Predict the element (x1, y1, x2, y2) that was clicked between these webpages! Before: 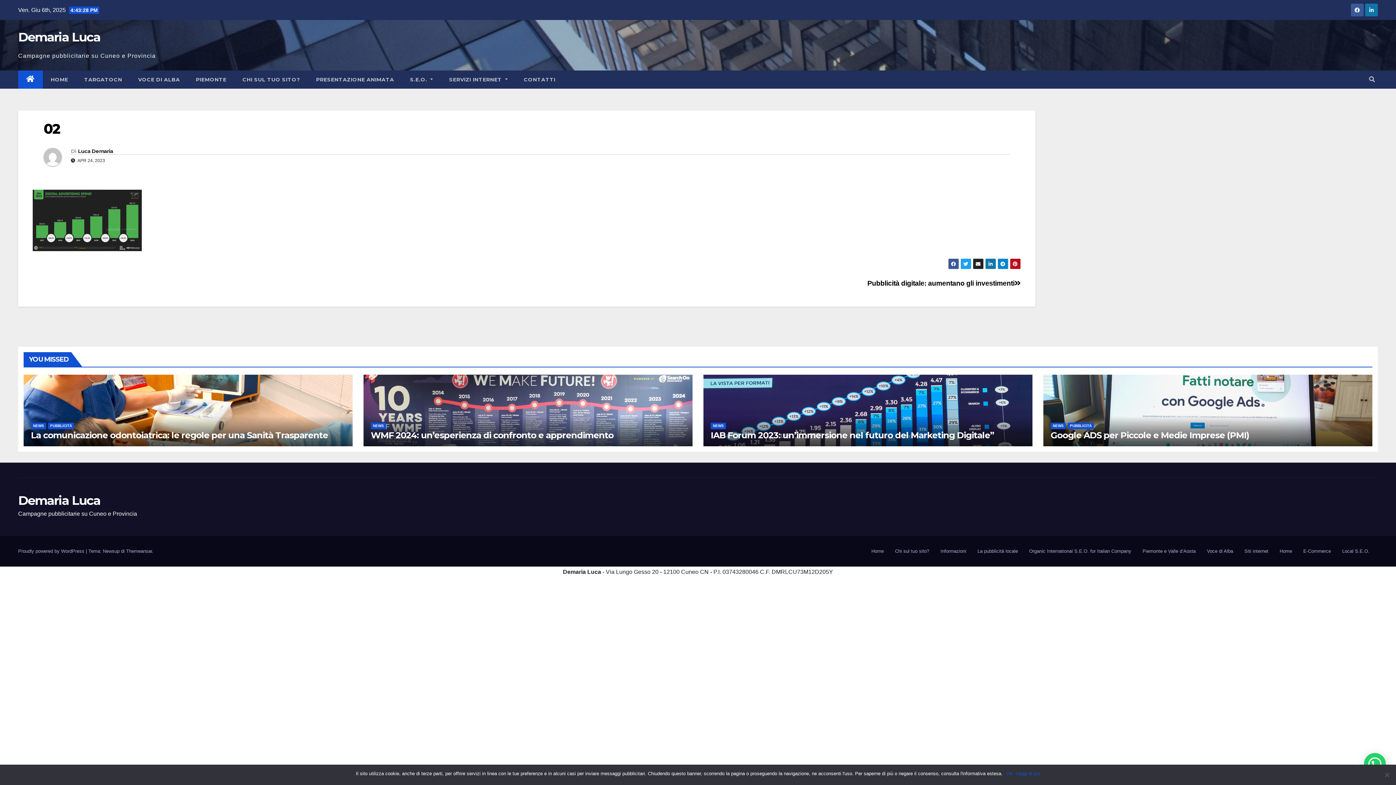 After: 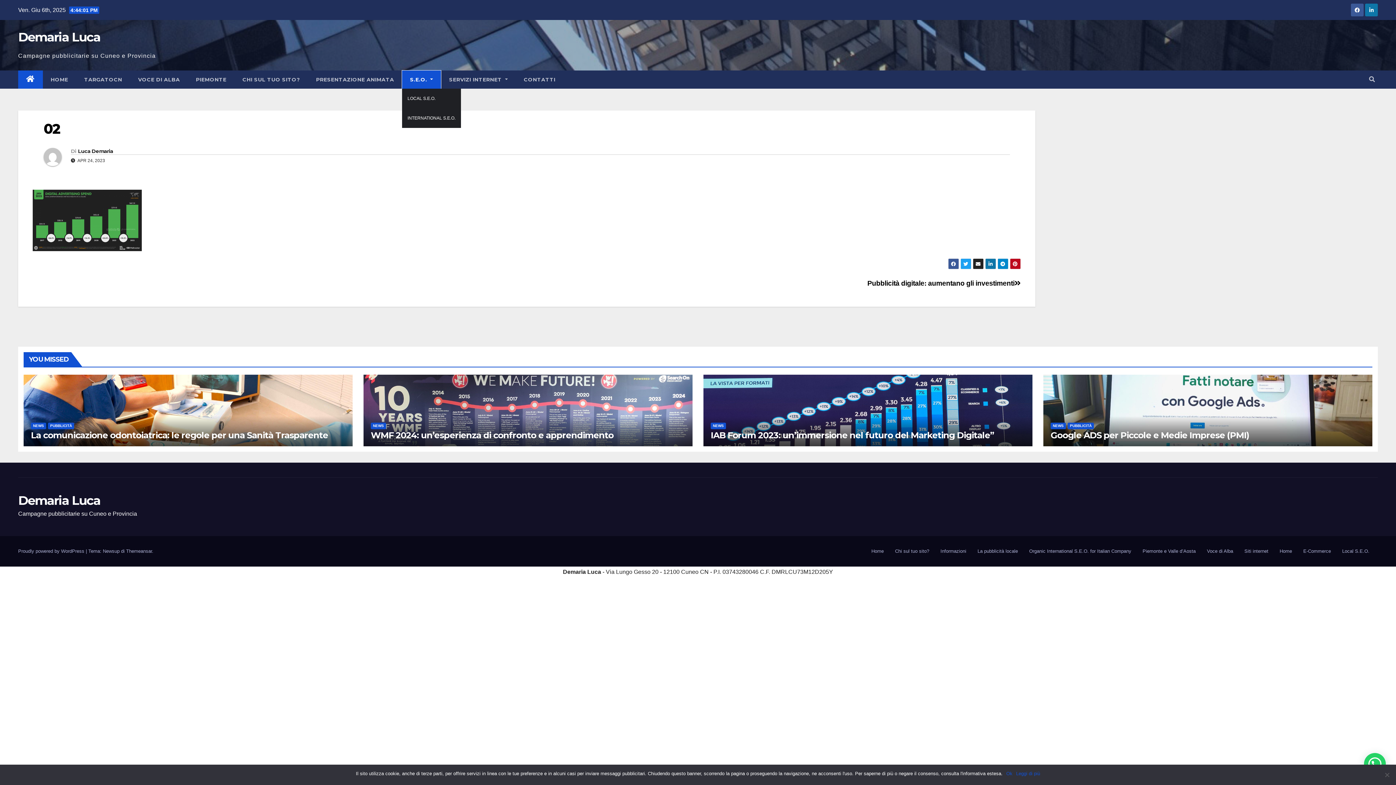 Action: bbox: (402, 70, 441, 88) label: S.E.O. 